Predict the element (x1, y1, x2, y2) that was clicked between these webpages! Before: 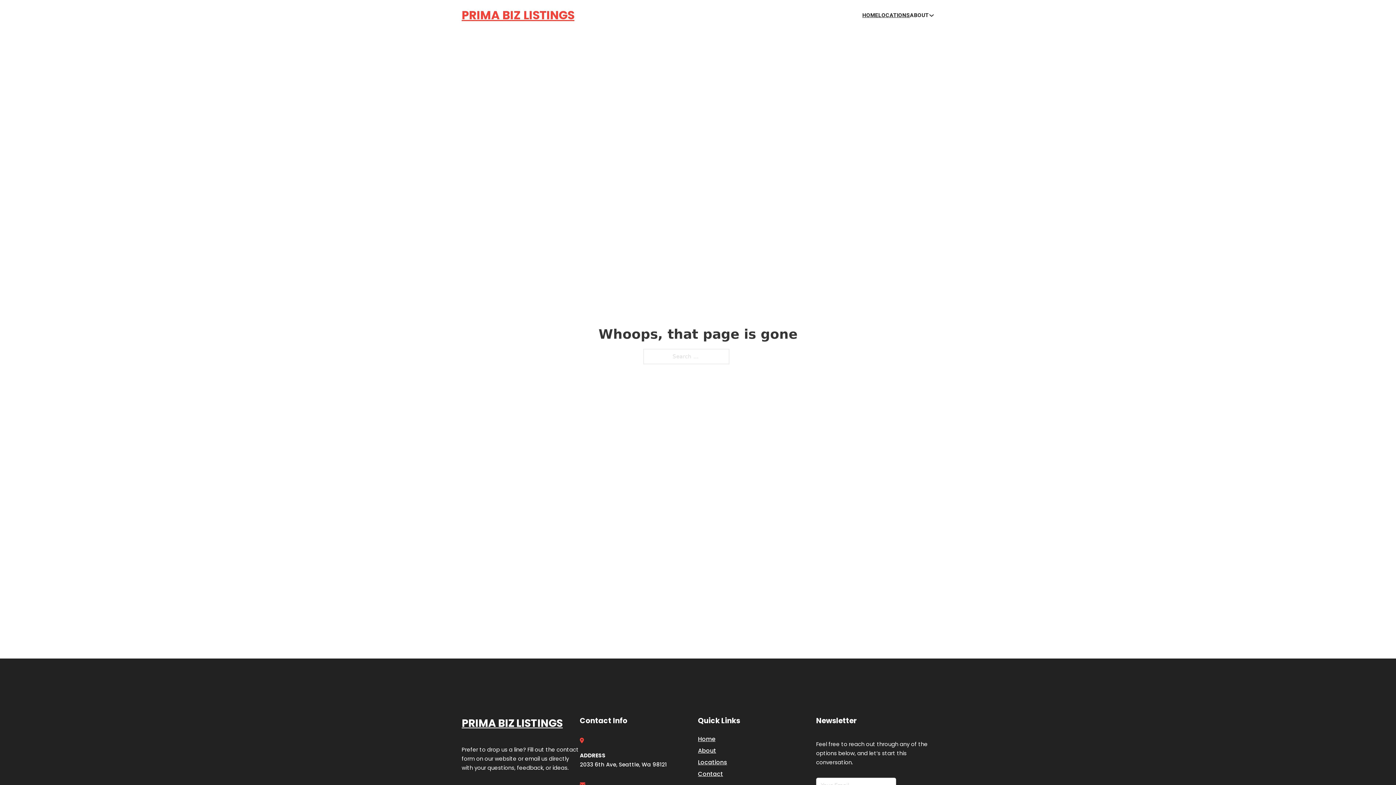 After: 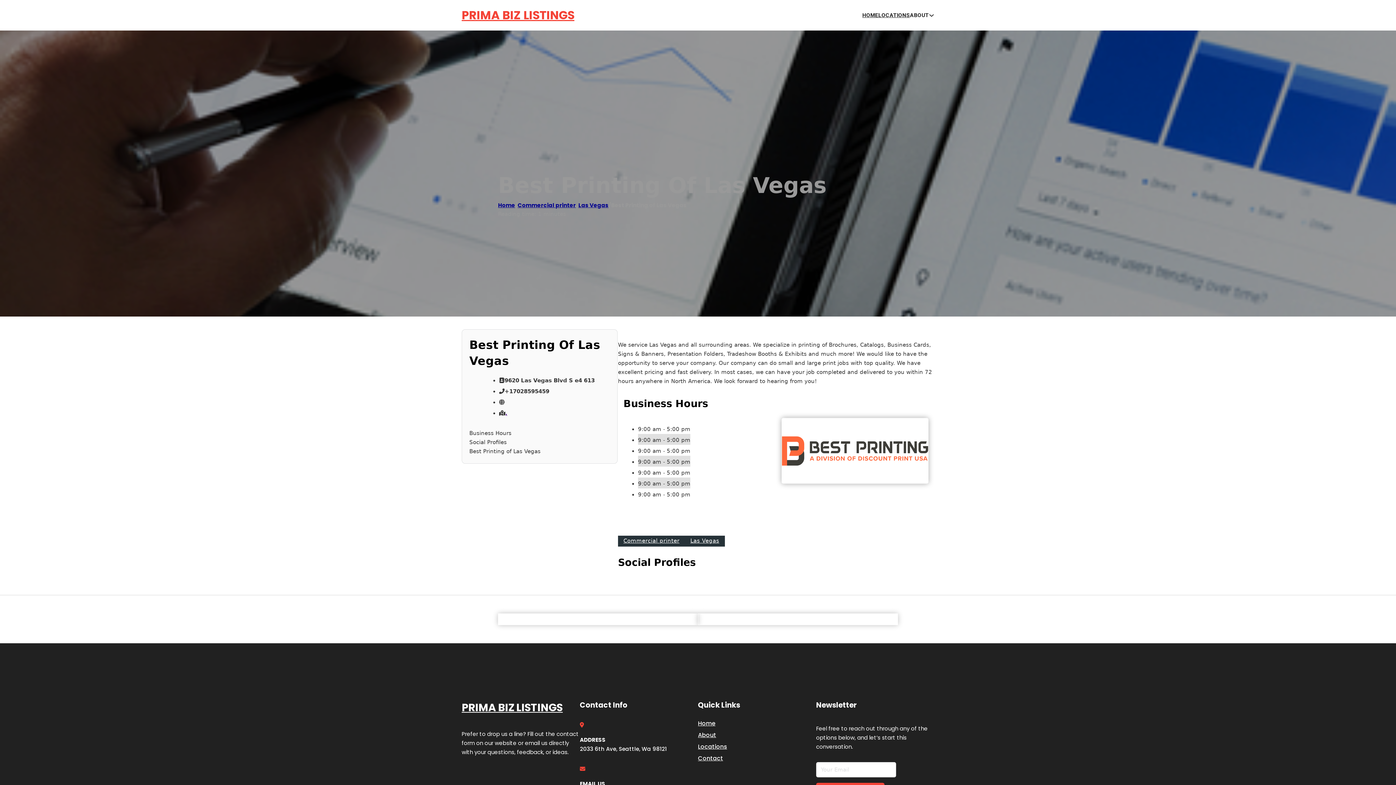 Action: bbox: (461, 714, 562, 732) label: PRIMA BIZ LISTINGS